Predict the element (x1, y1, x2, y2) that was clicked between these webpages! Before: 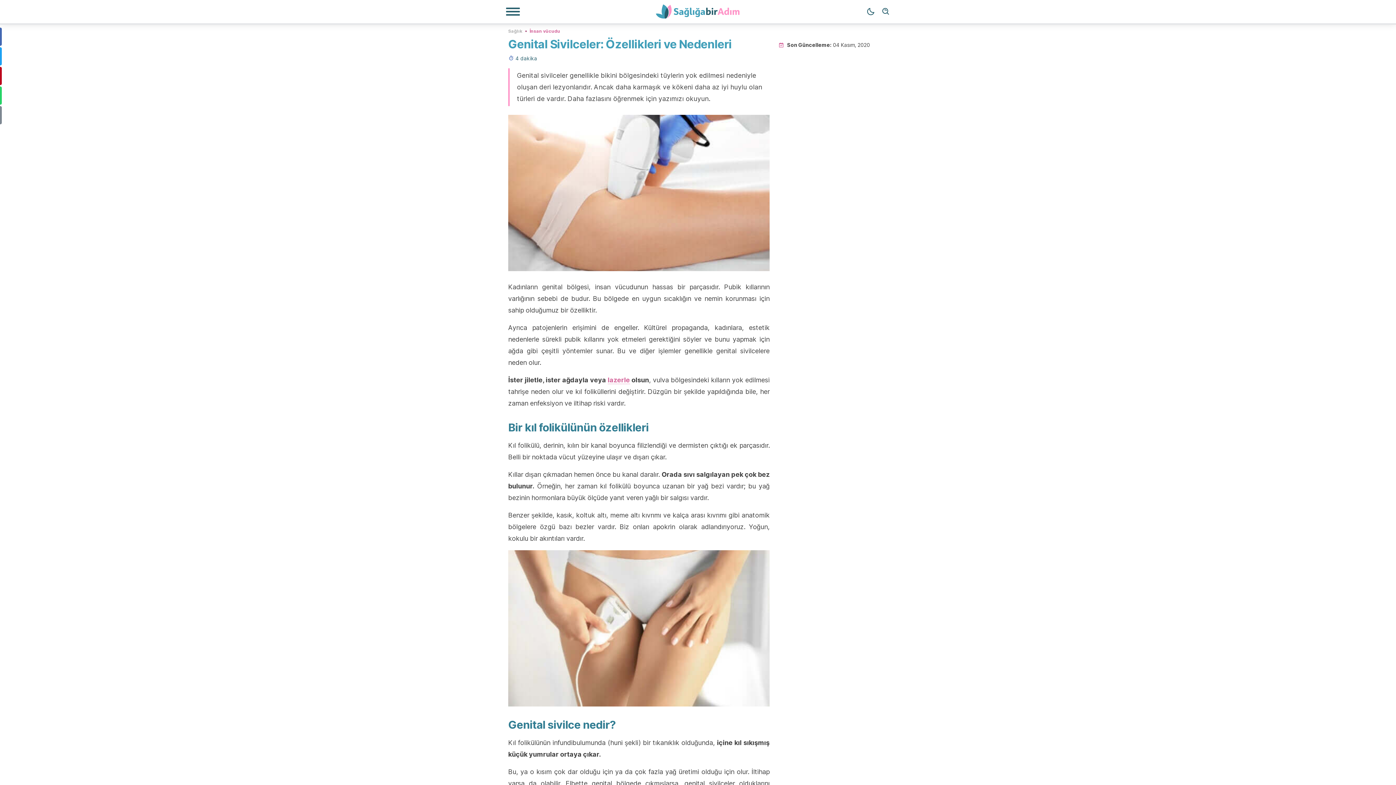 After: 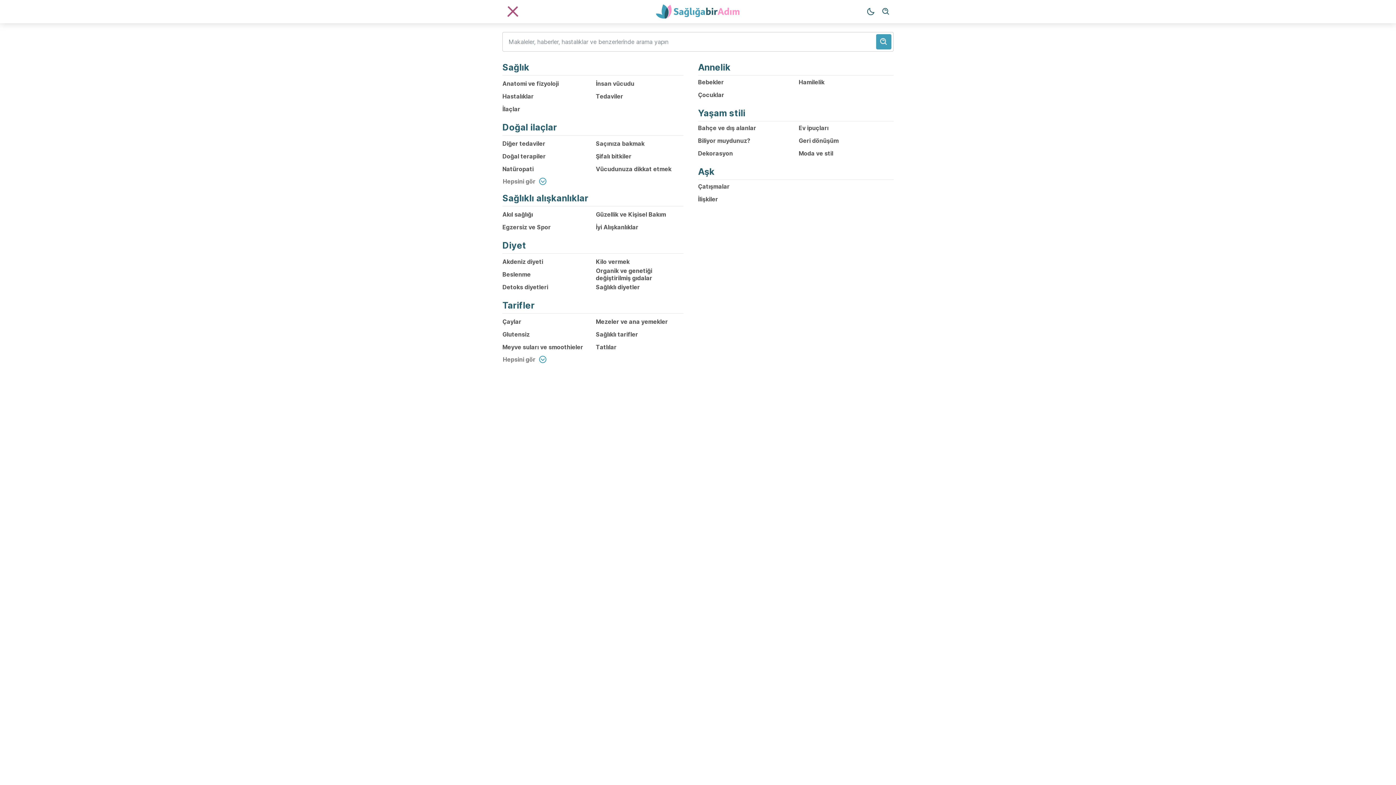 Action: bbox: (505, 7, 520, 16) label: Navigasyon Menüsü